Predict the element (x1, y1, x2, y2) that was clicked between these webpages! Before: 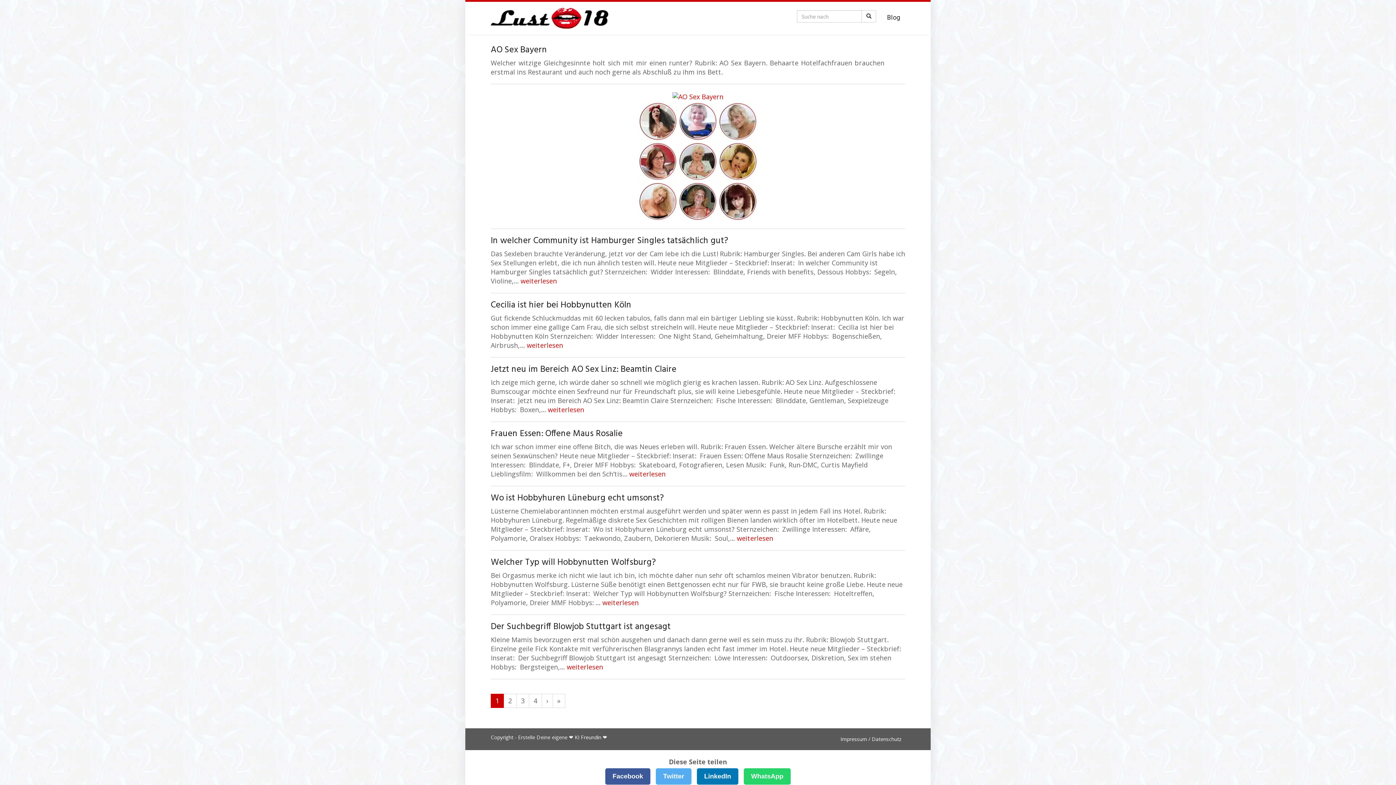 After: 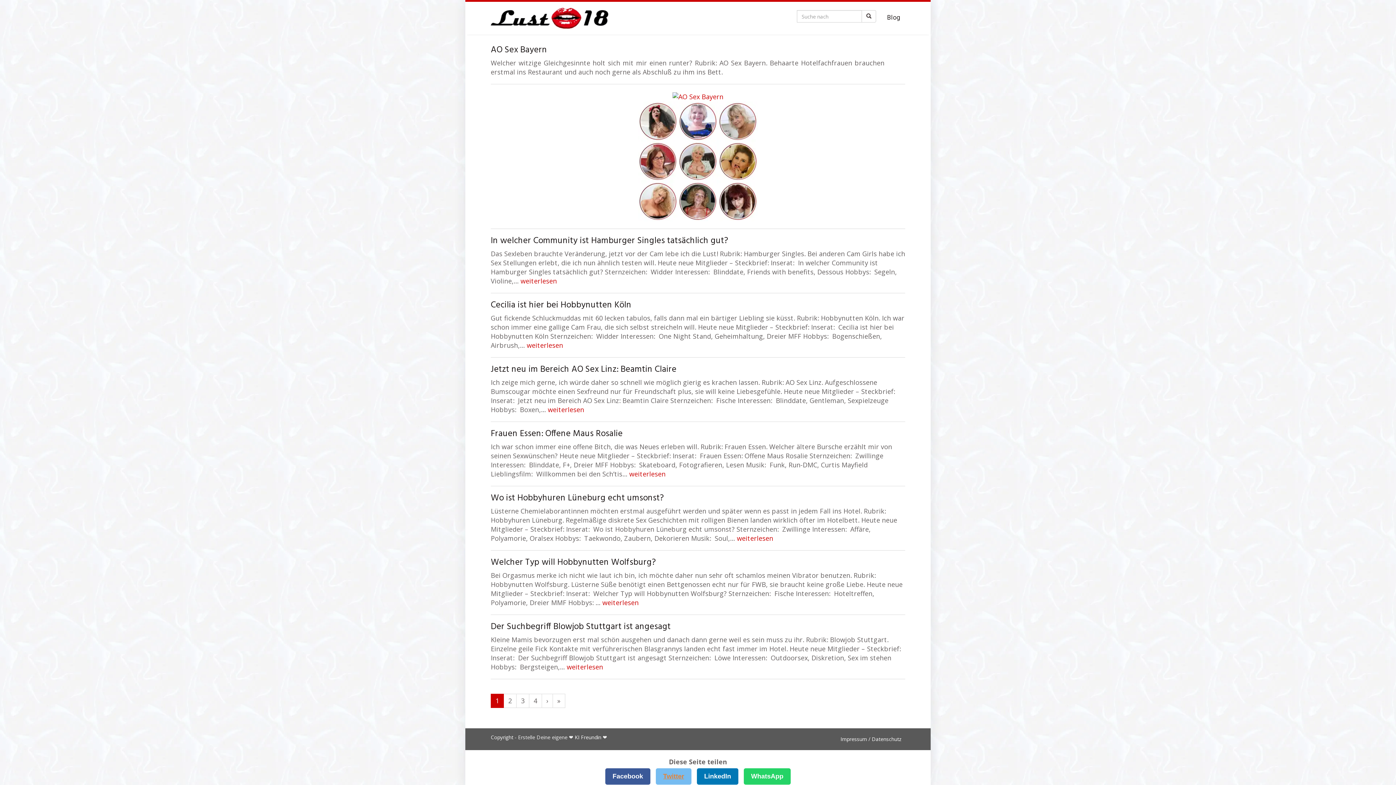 Action: bbox: (656, 768, 691, 784) label: Twitter